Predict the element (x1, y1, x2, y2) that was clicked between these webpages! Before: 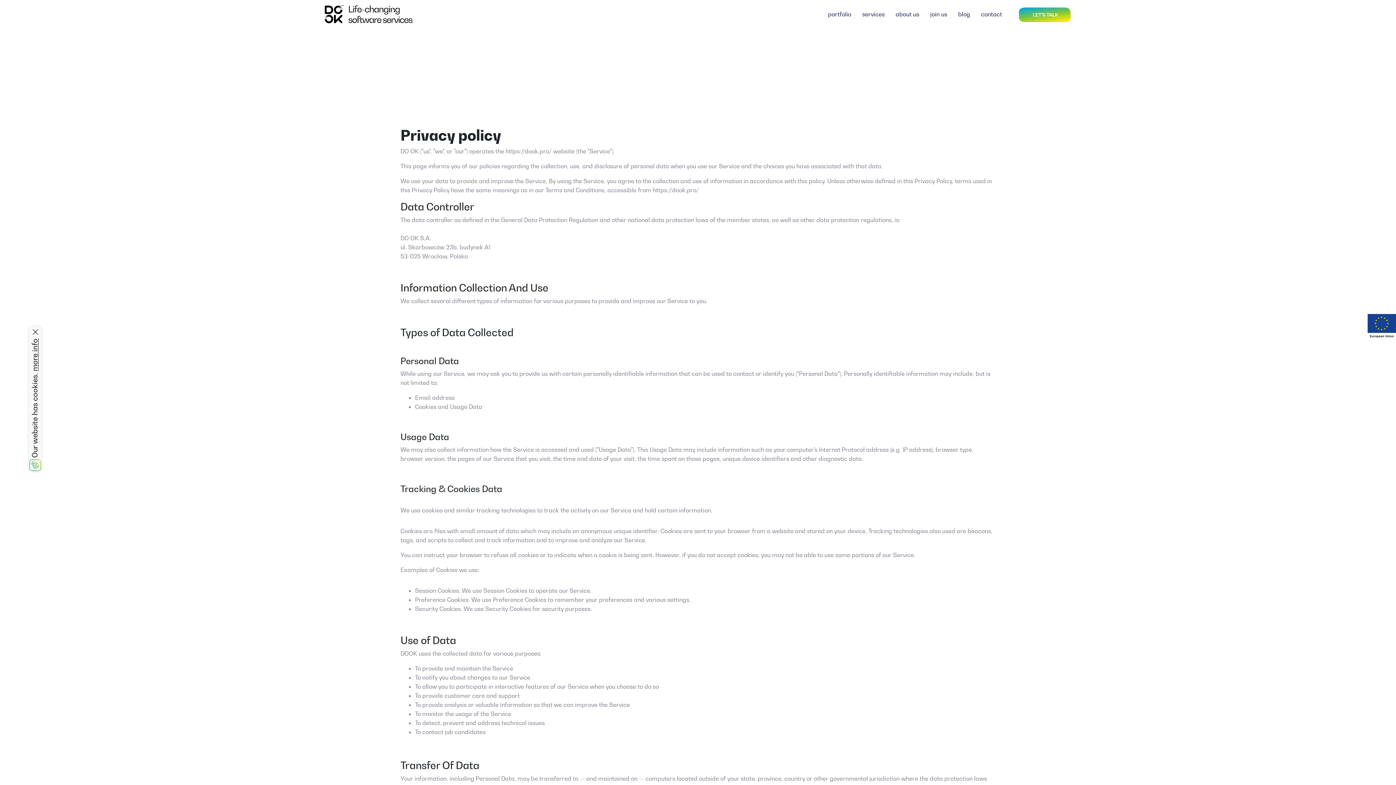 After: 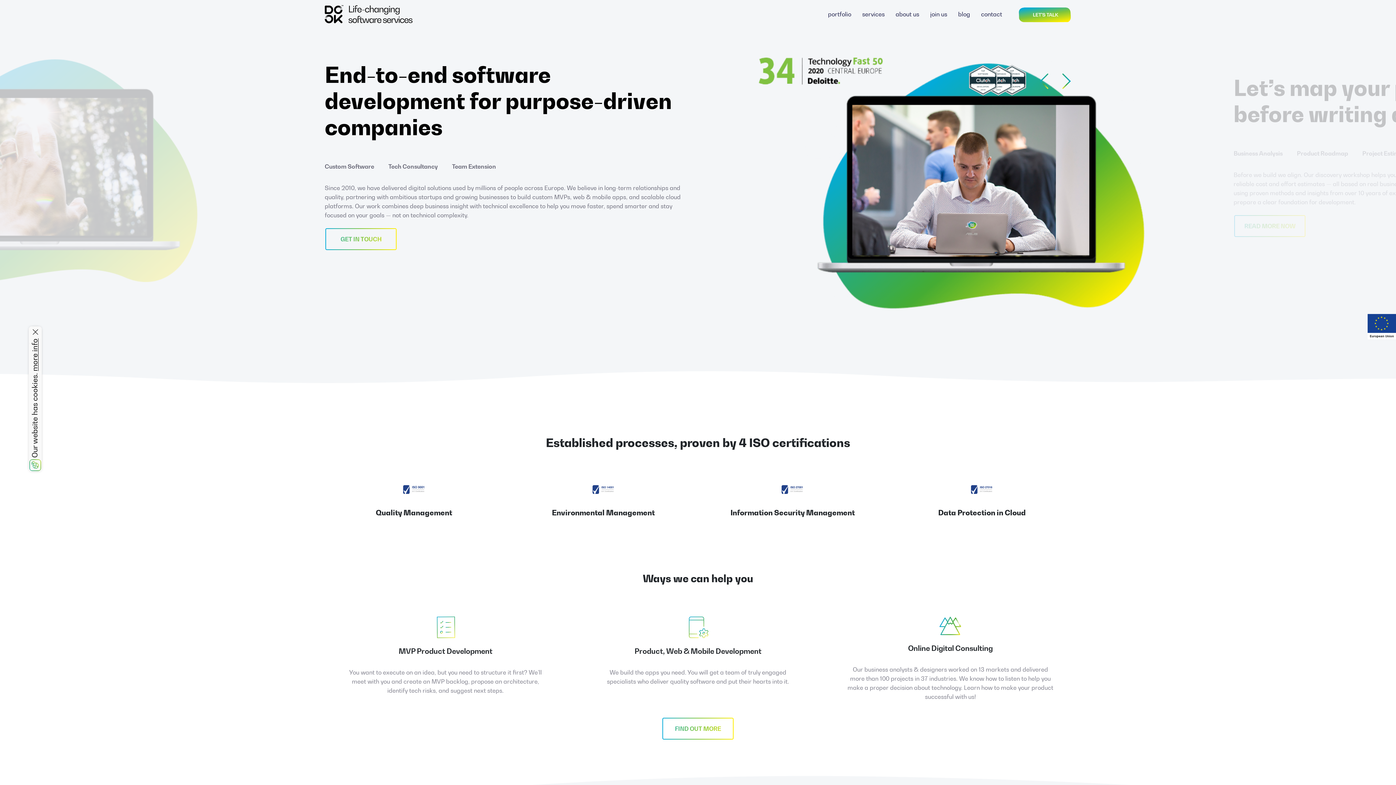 Action: bbox: (324, 5, 412, 23)